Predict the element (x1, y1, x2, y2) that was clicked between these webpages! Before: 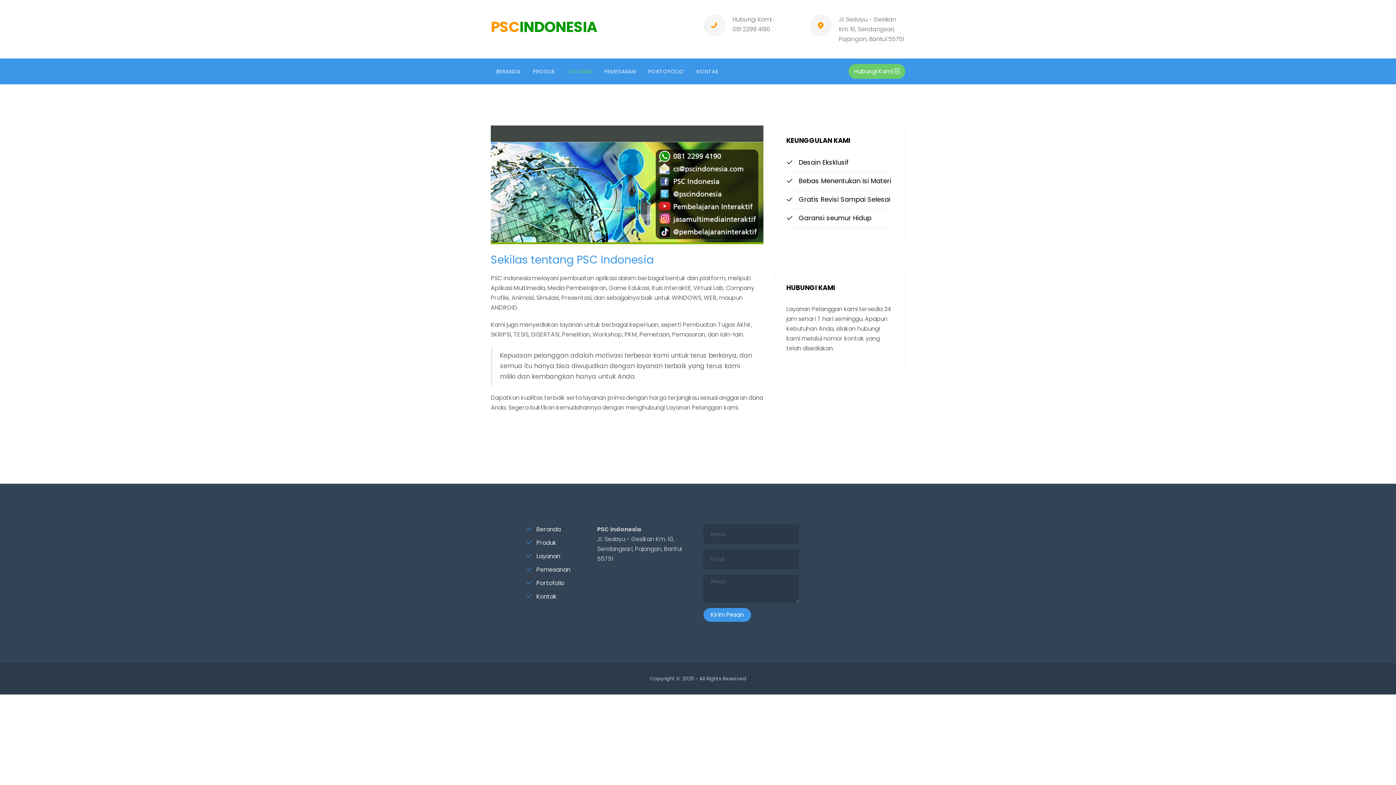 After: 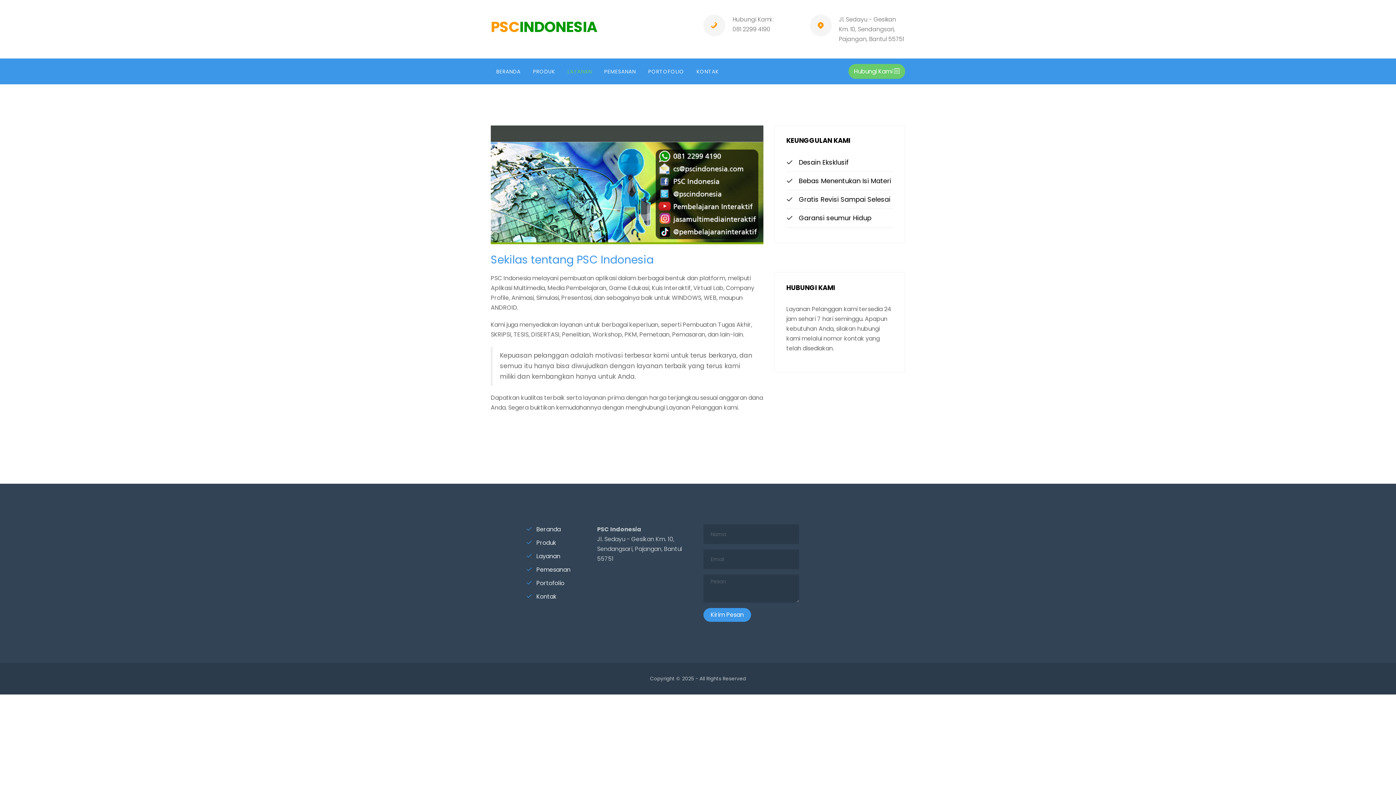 Action: label: Bebas Menentukan Isi Materi bbox: (786, 176, 891, 185)